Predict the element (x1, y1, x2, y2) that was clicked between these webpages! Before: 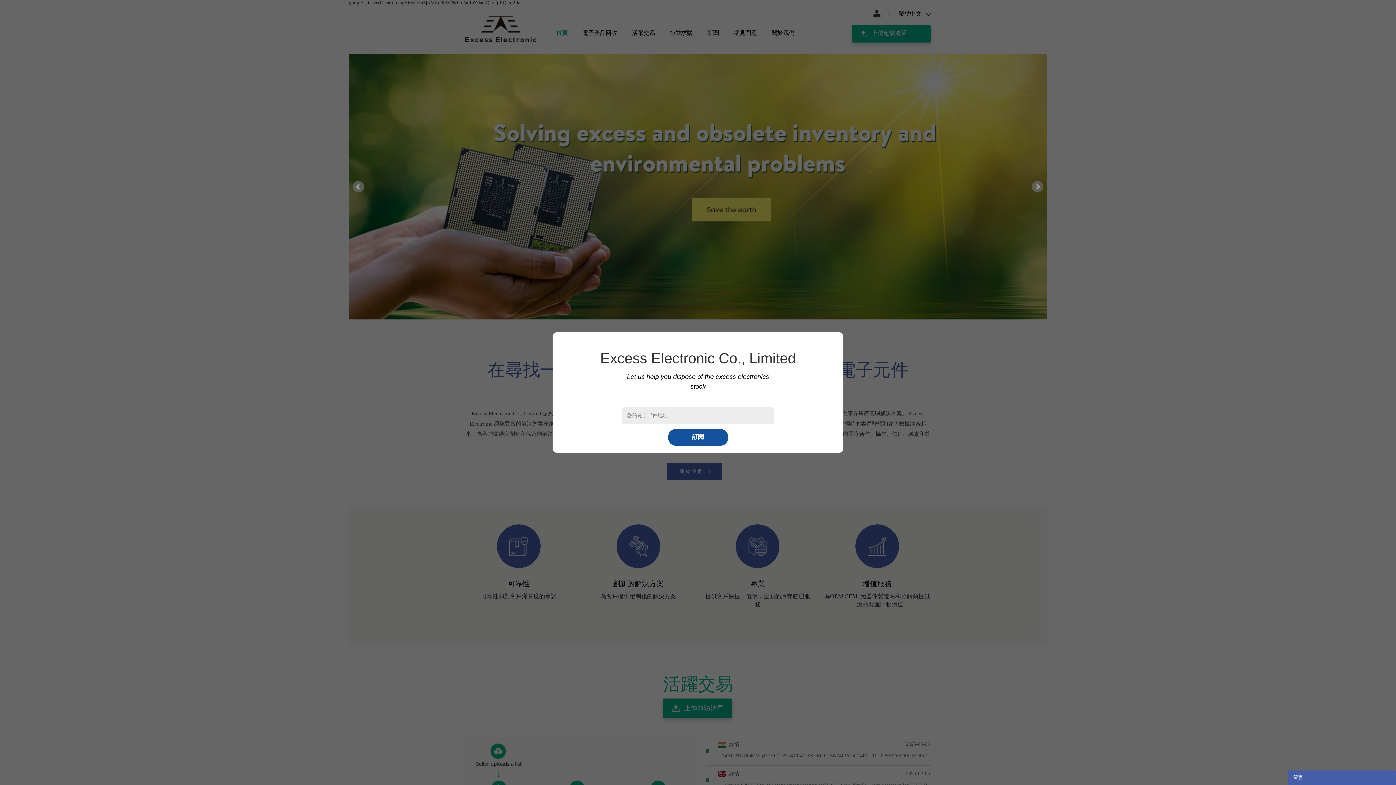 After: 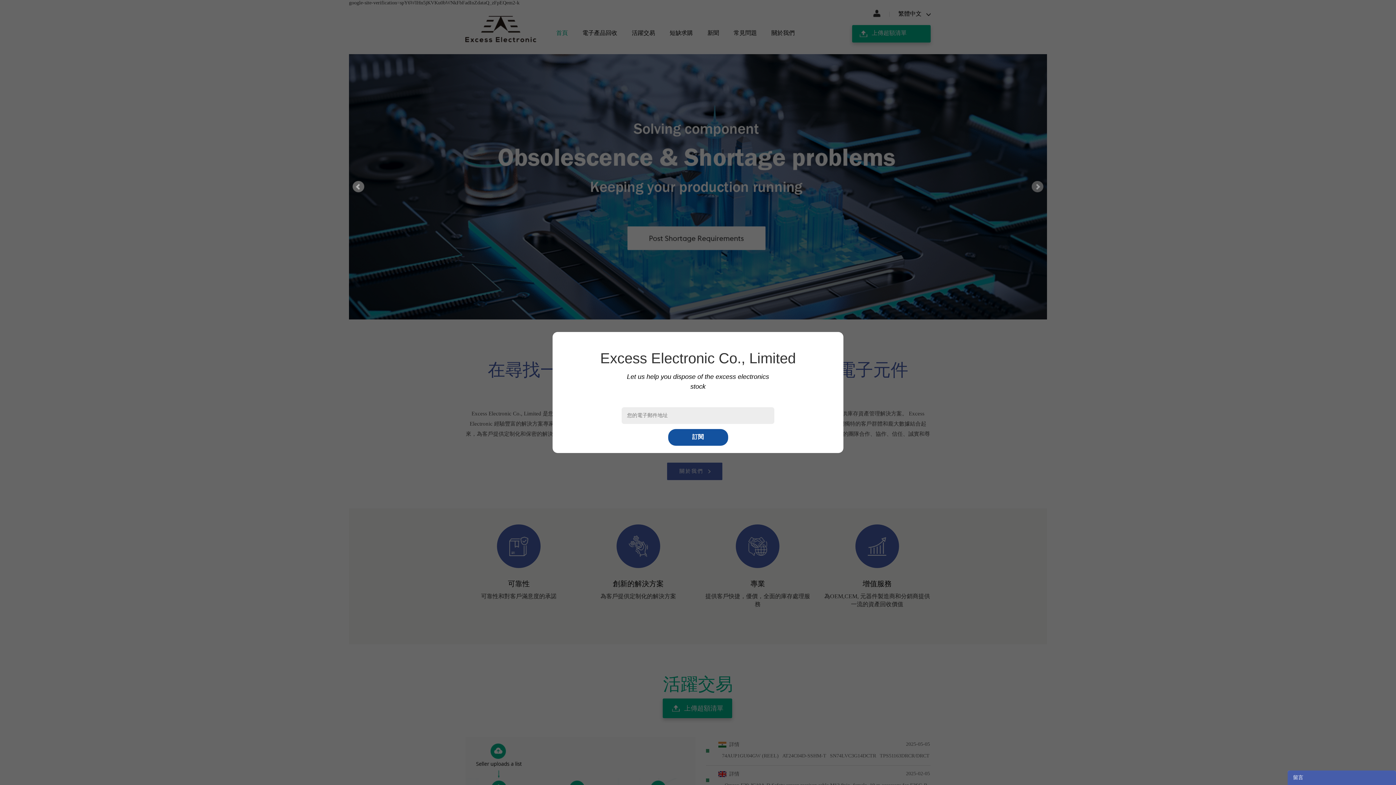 Action: label: Prev bbox: (352, 181, 364, 192)